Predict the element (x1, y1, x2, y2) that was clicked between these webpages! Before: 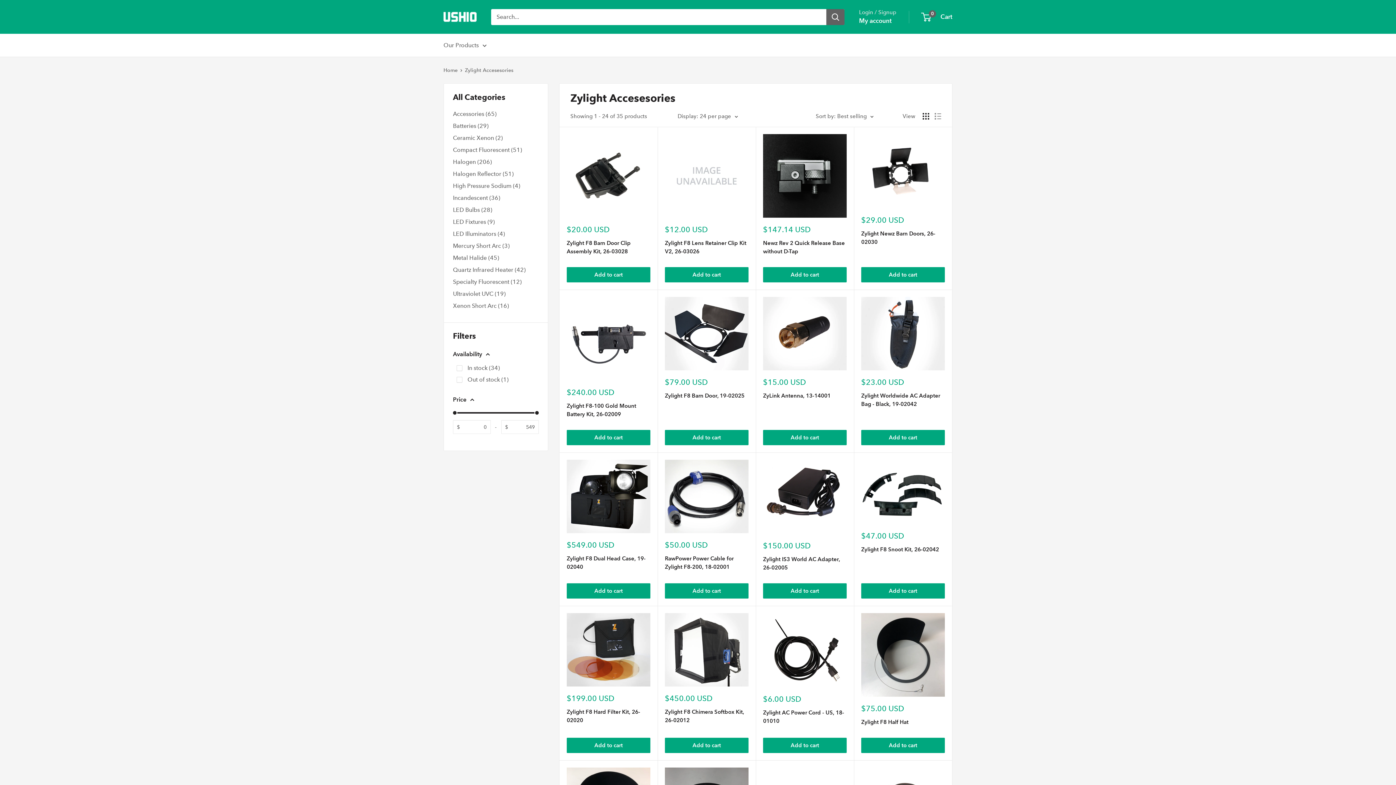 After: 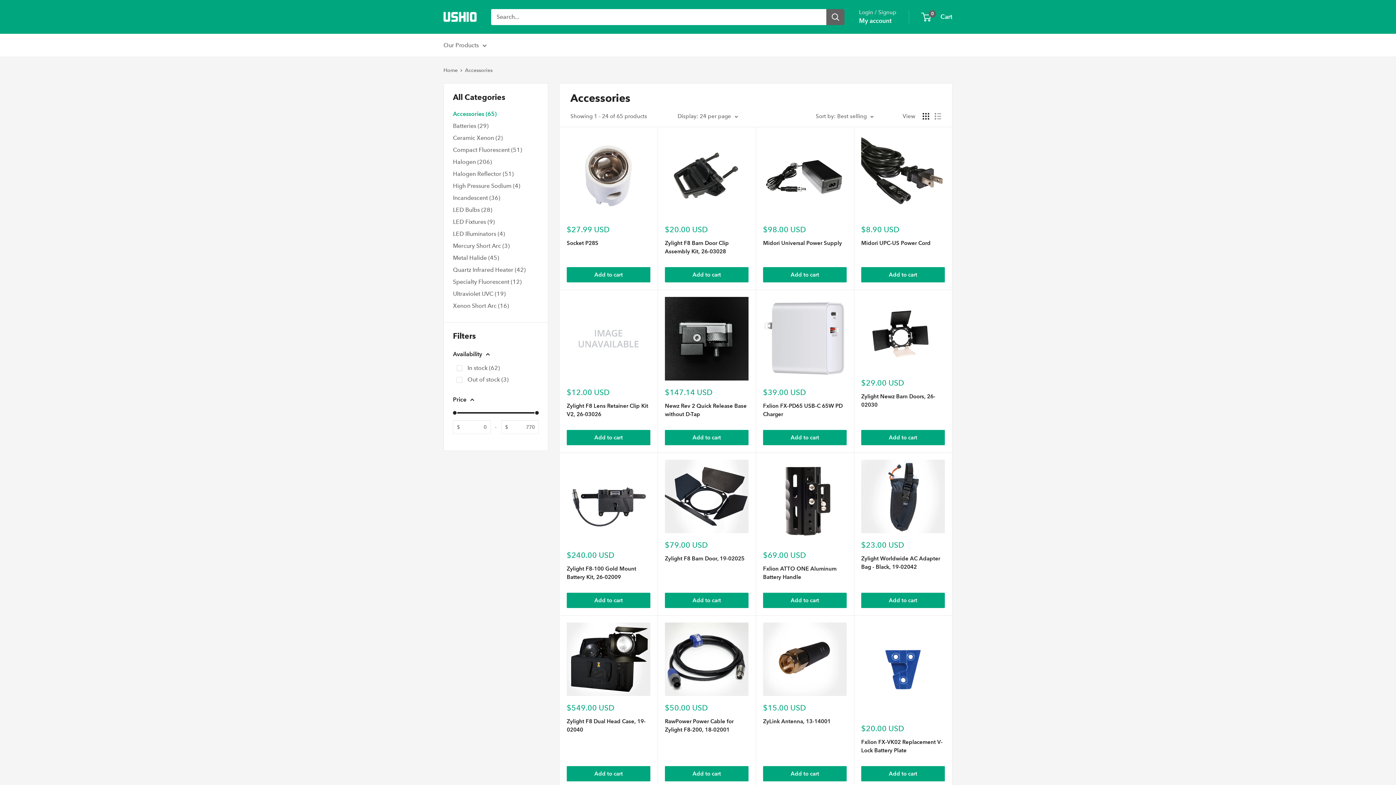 Action: label: Accessories (65) bbox: (453, 108, 538, 120)